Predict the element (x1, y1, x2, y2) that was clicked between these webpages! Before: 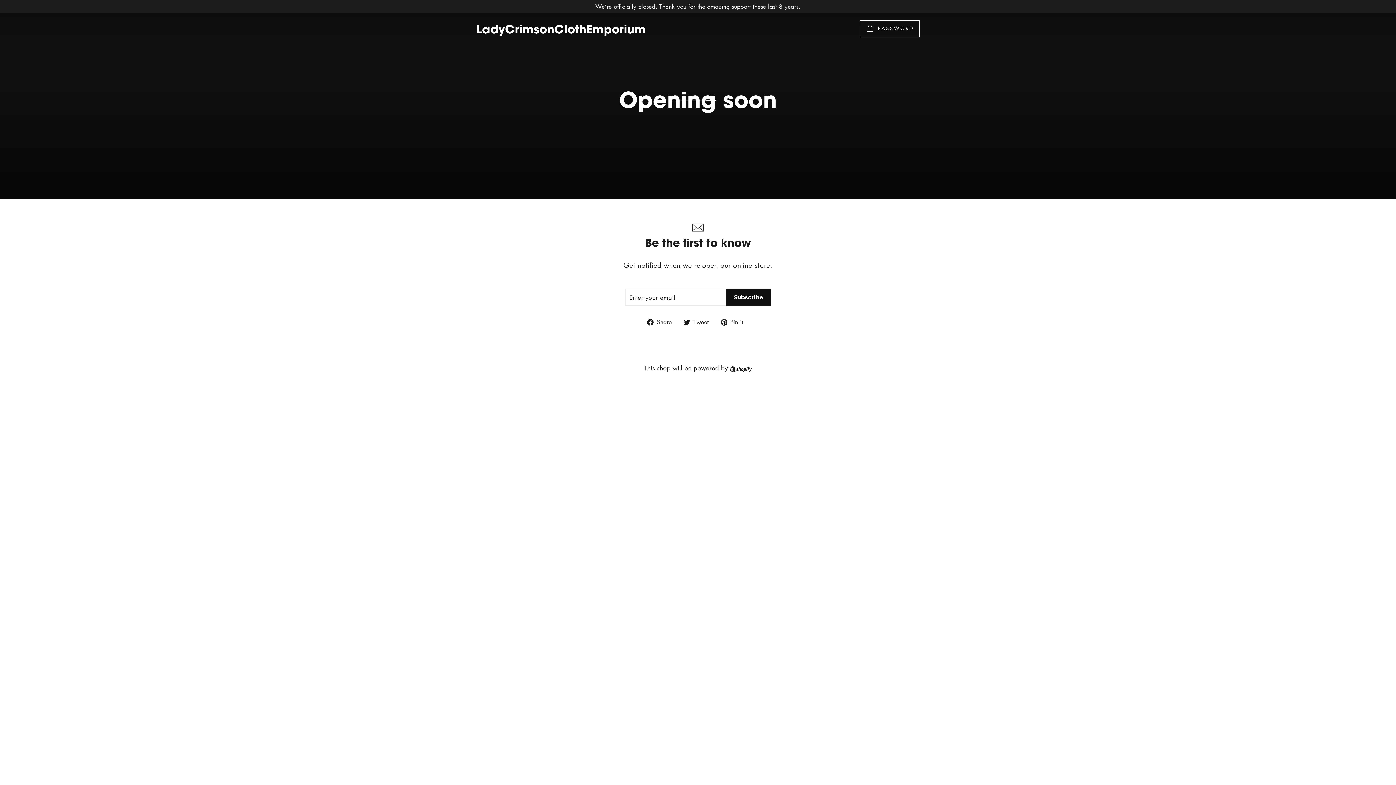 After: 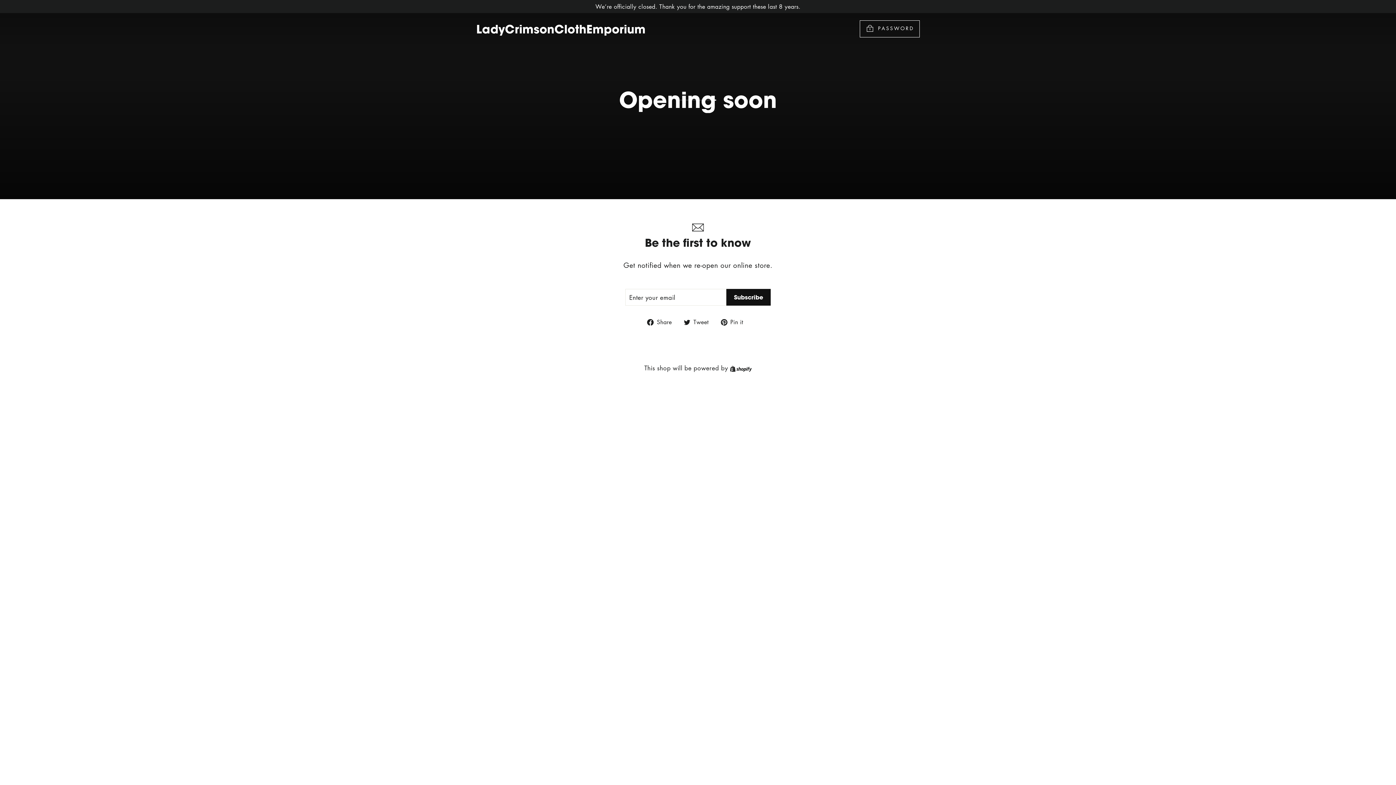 Action: bbox: (647, 317, 677, 327) label:  Share
Share on Facebook